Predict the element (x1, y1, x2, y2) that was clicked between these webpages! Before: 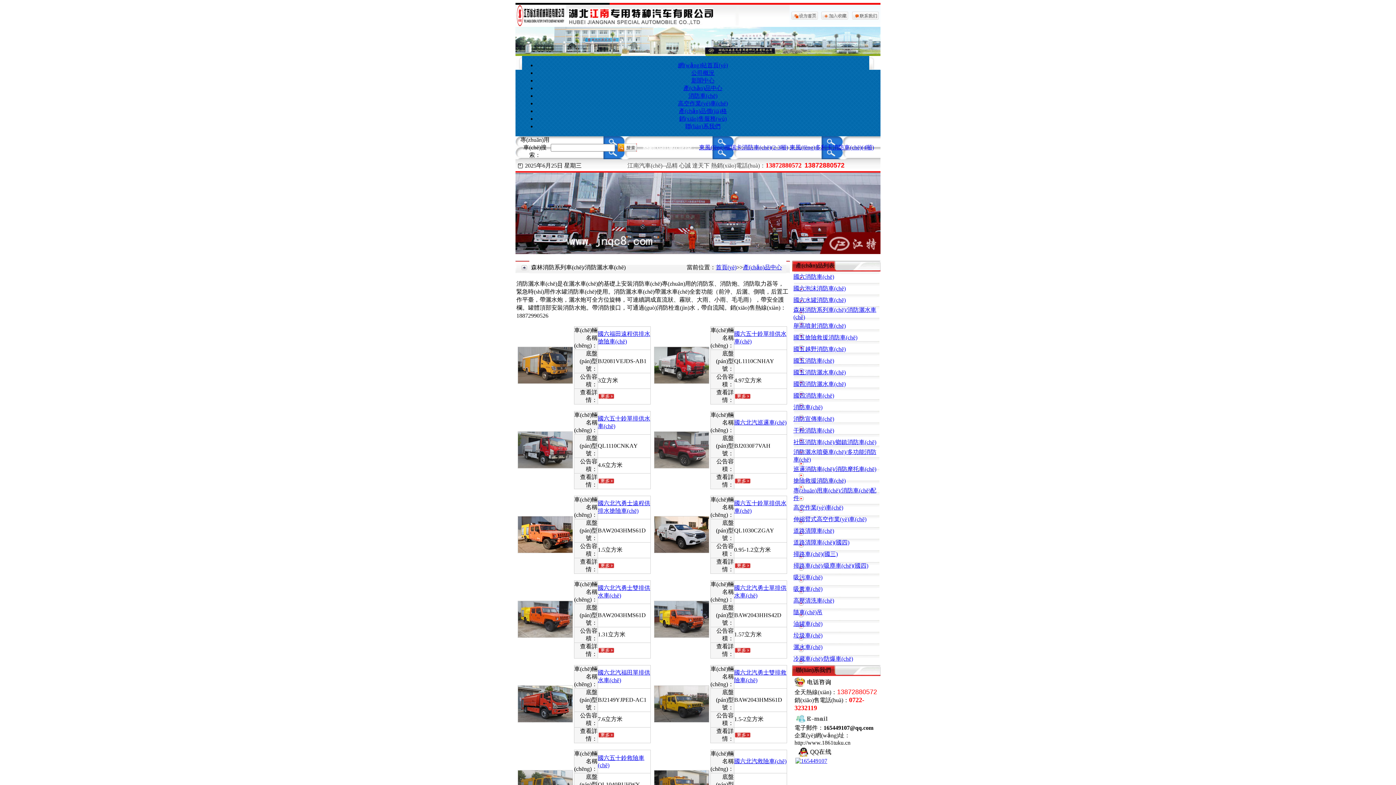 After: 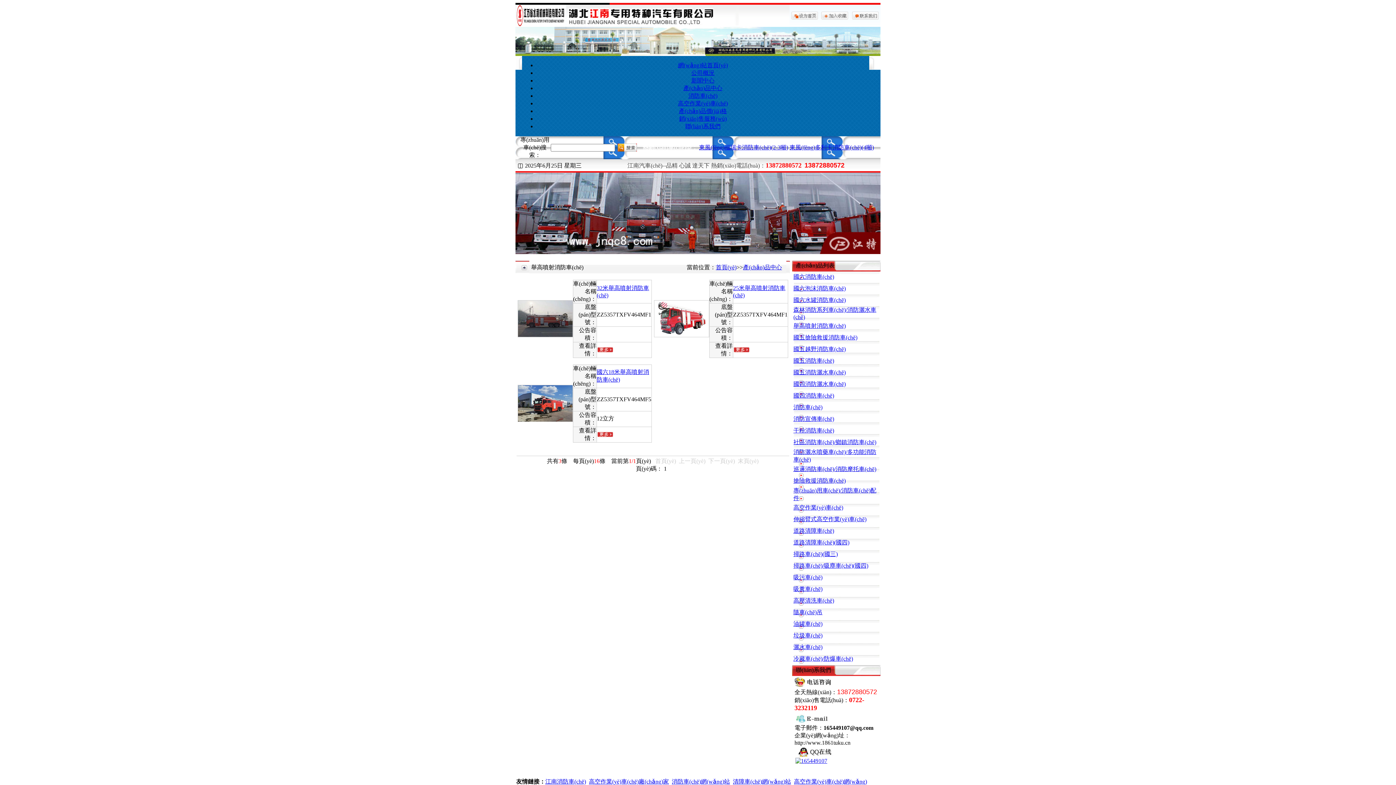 Action: label: 舉高噴射消防車(chē) bbox: (793, 322, 846, 329)